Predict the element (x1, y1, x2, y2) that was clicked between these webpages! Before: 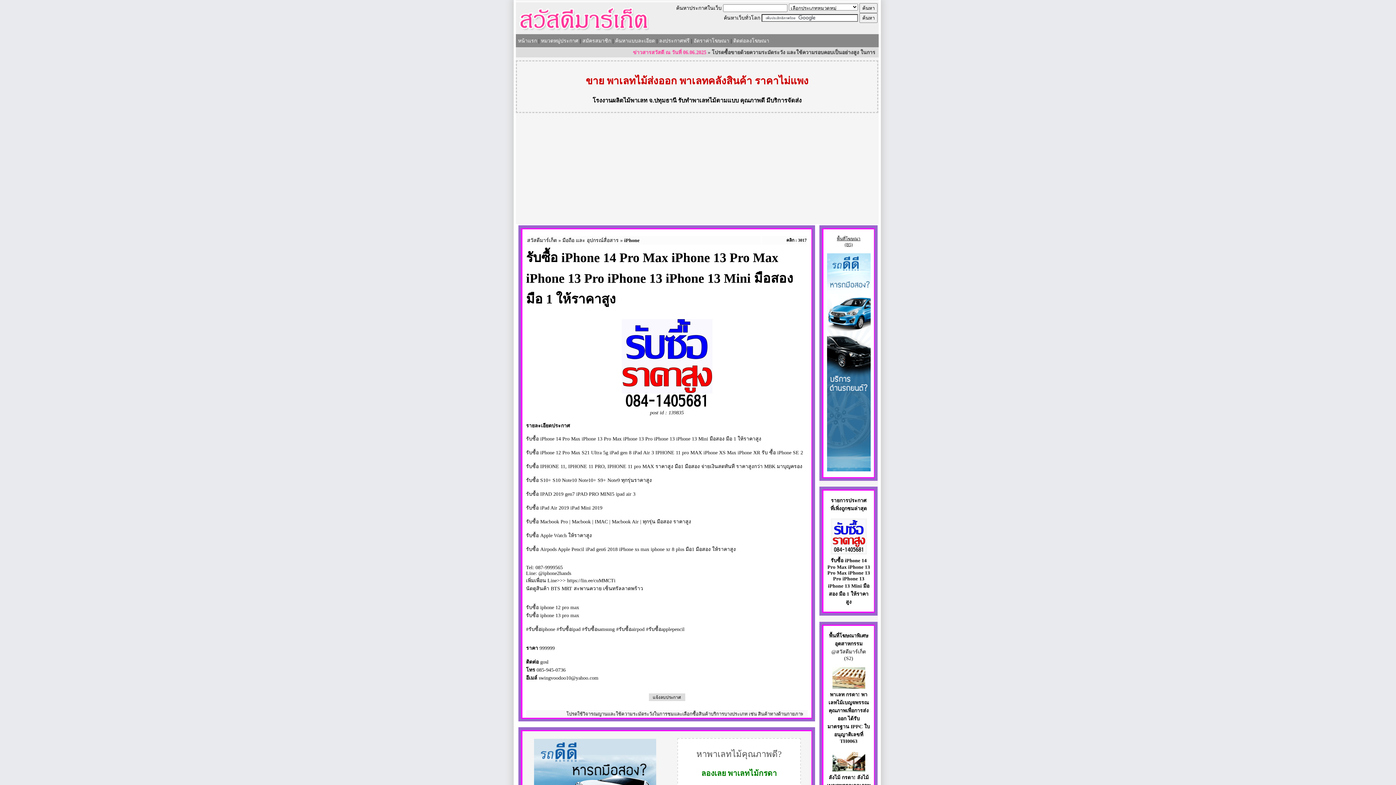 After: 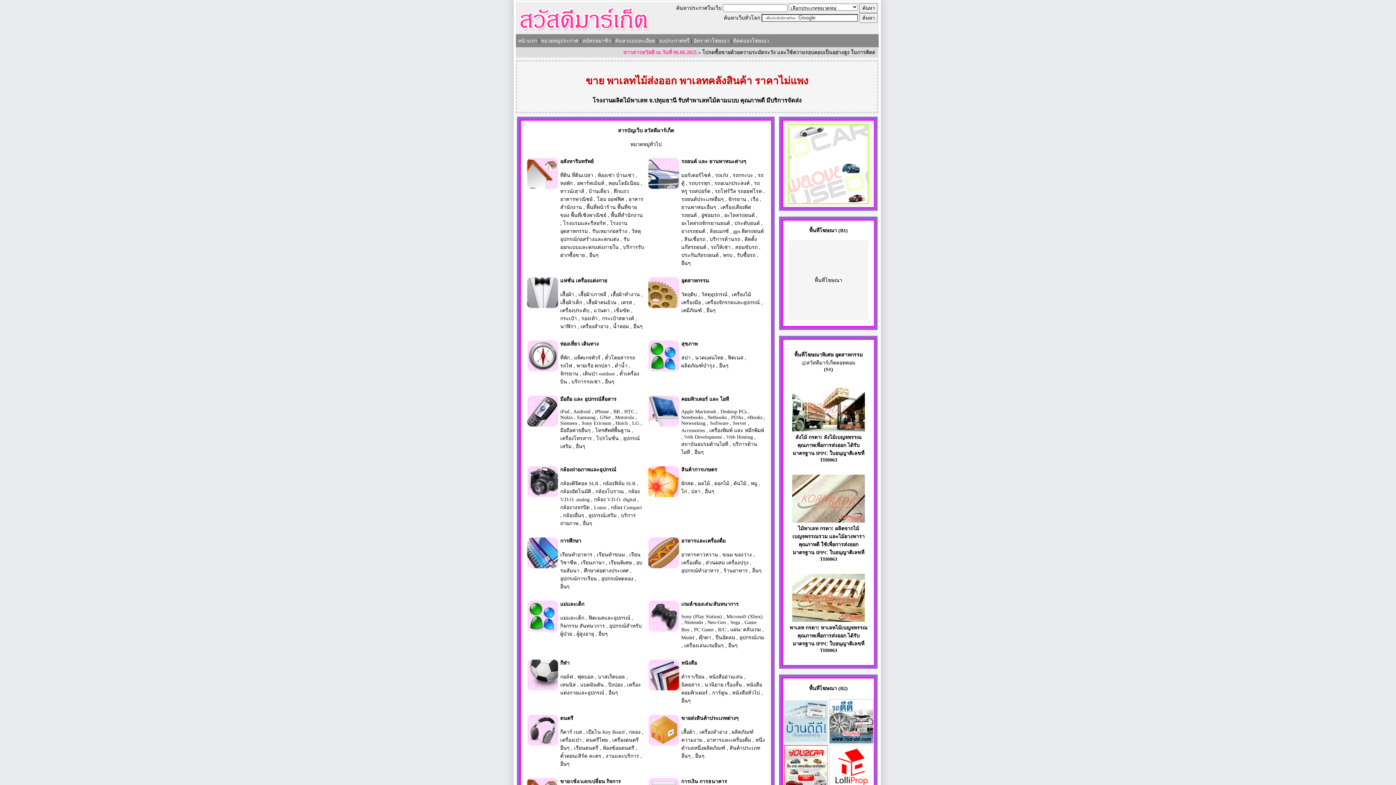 Action: label: หมวดหมู่ประกาศ bbox: (541, 38, 578, 43)